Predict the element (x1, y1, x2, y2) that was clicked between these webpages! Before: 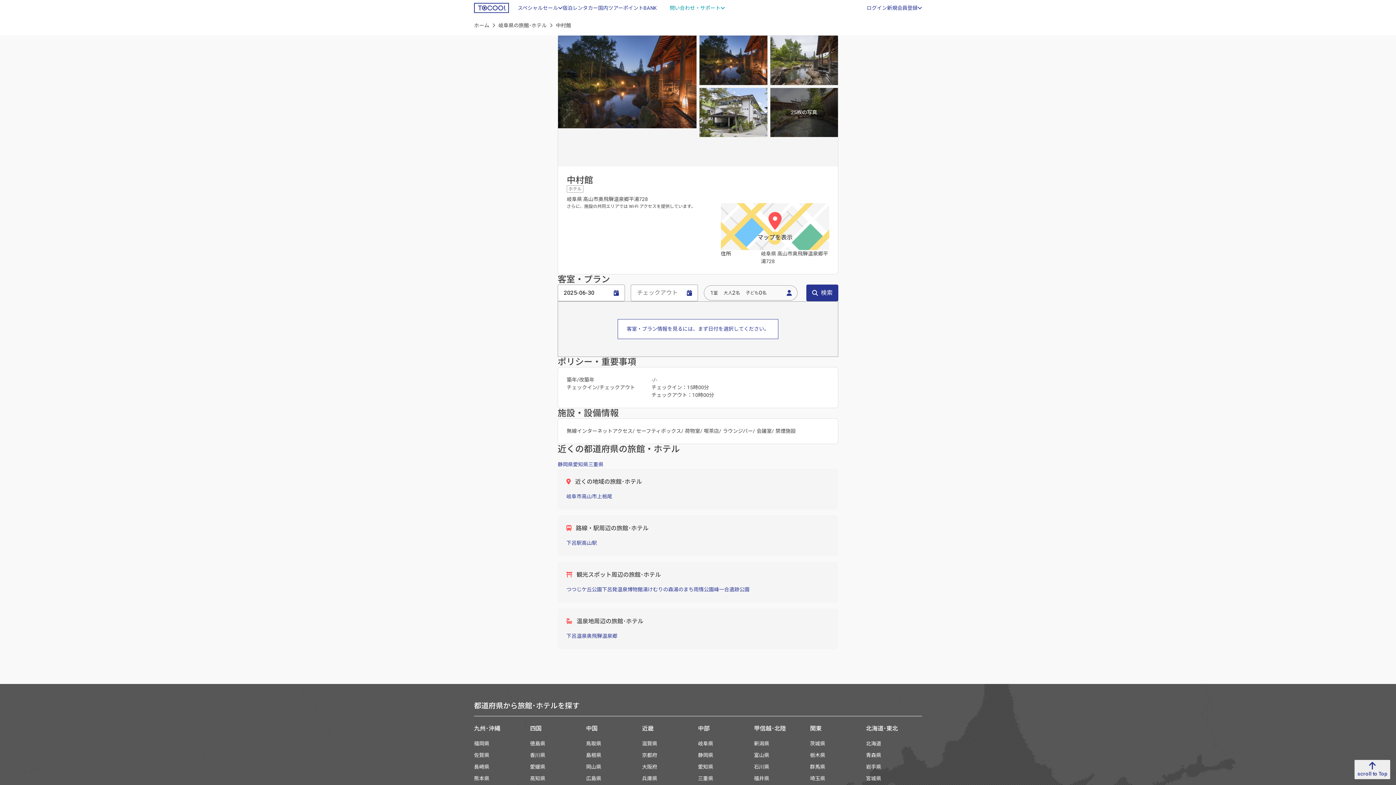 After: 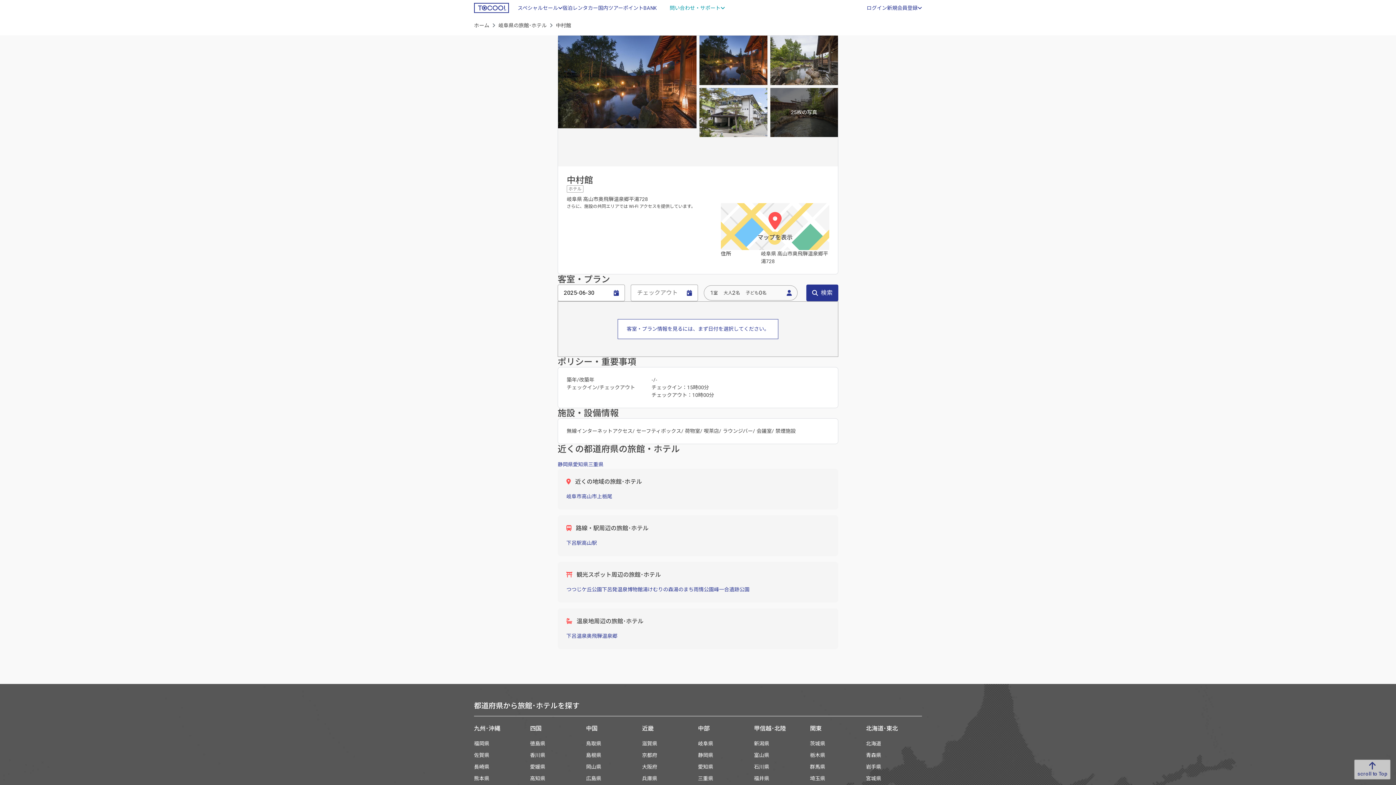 Action: bbox: (1354, 760, 1390, 779) label: scroll to Top